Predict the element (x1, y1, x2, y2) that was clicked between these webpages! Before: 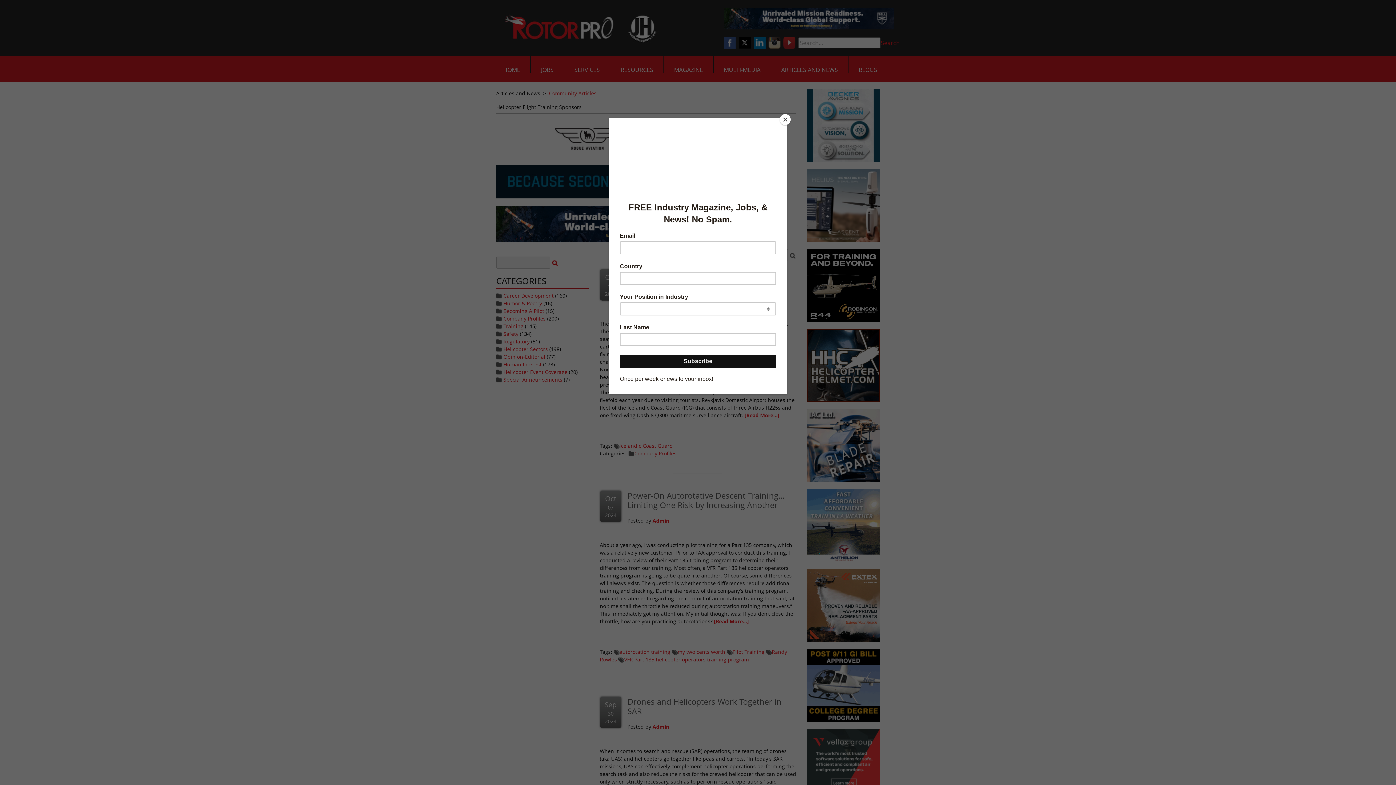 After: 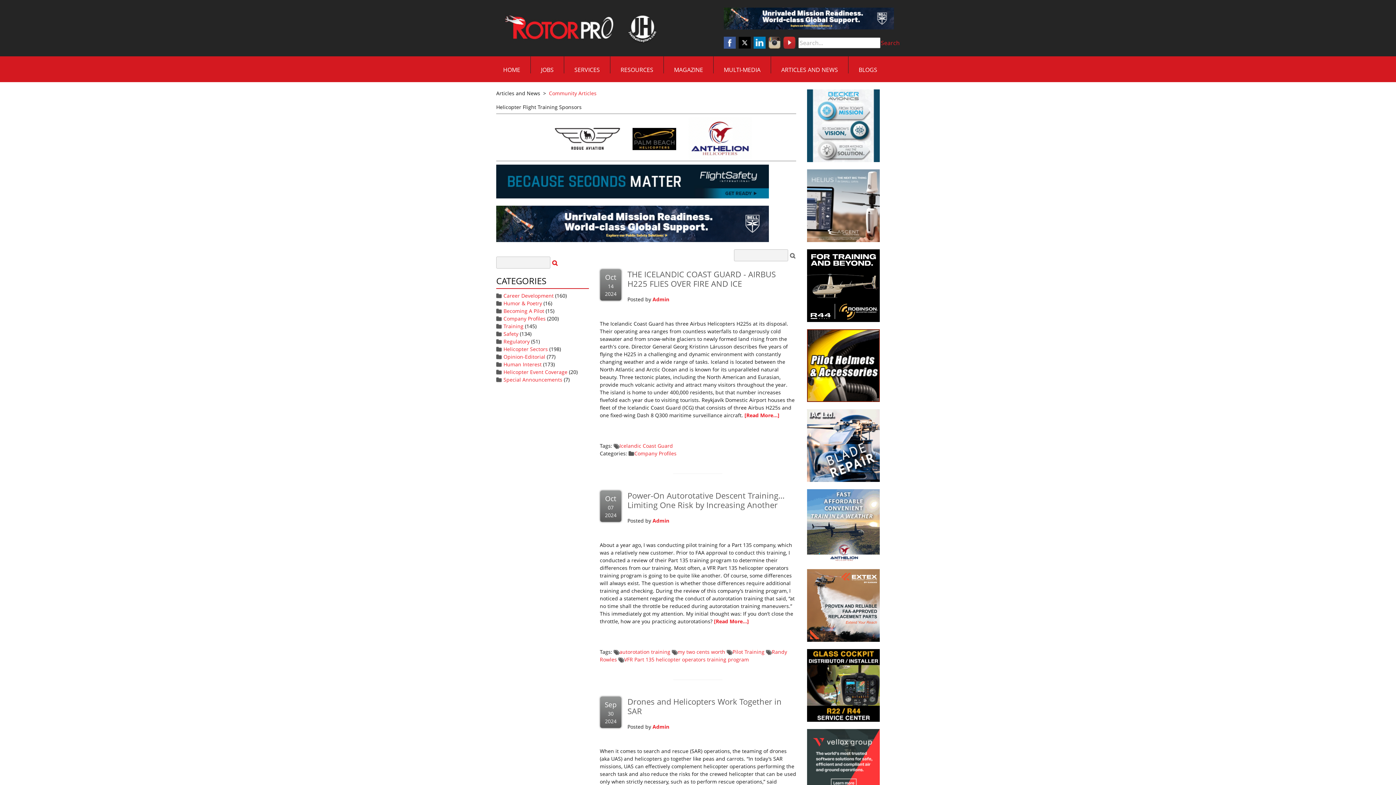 Action: label: Close bbox: (780, 114, 790, 125)